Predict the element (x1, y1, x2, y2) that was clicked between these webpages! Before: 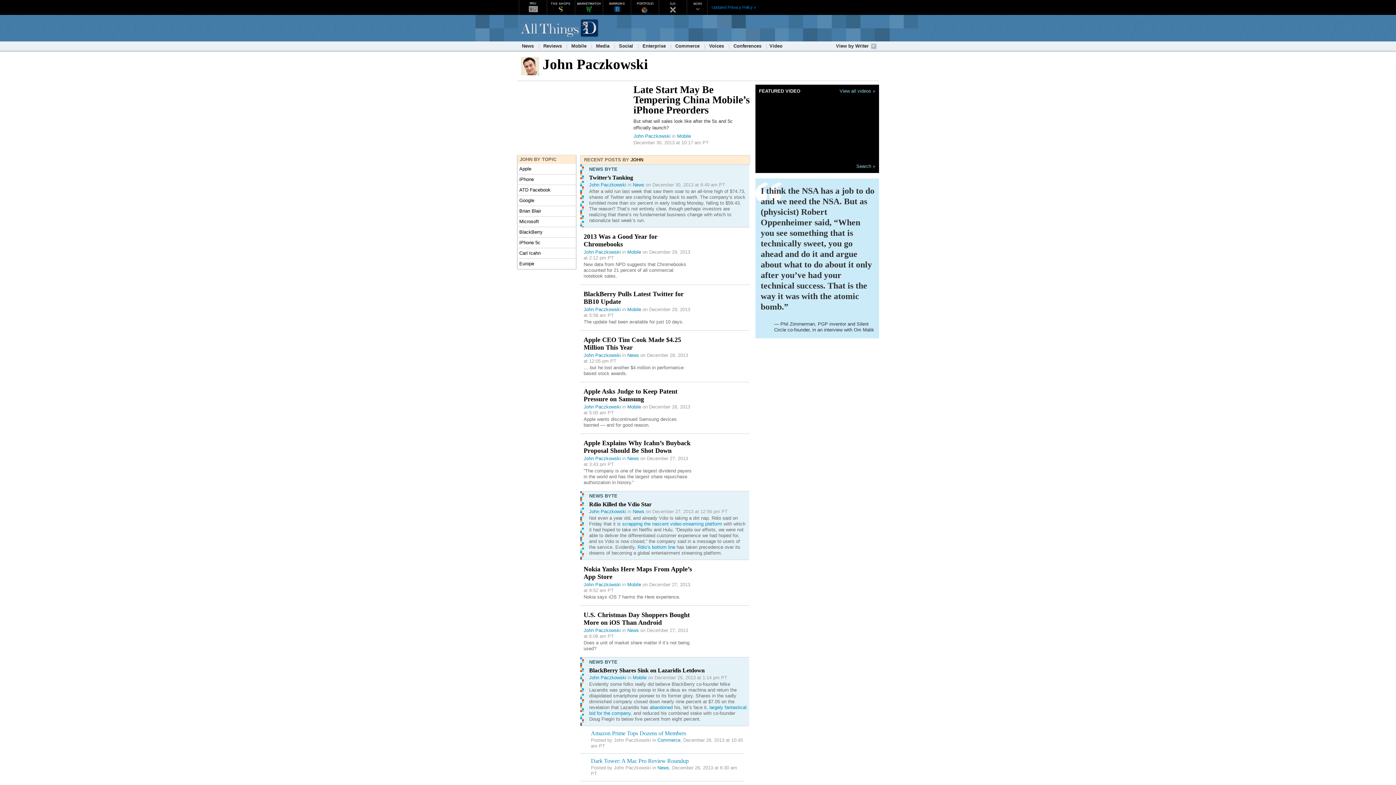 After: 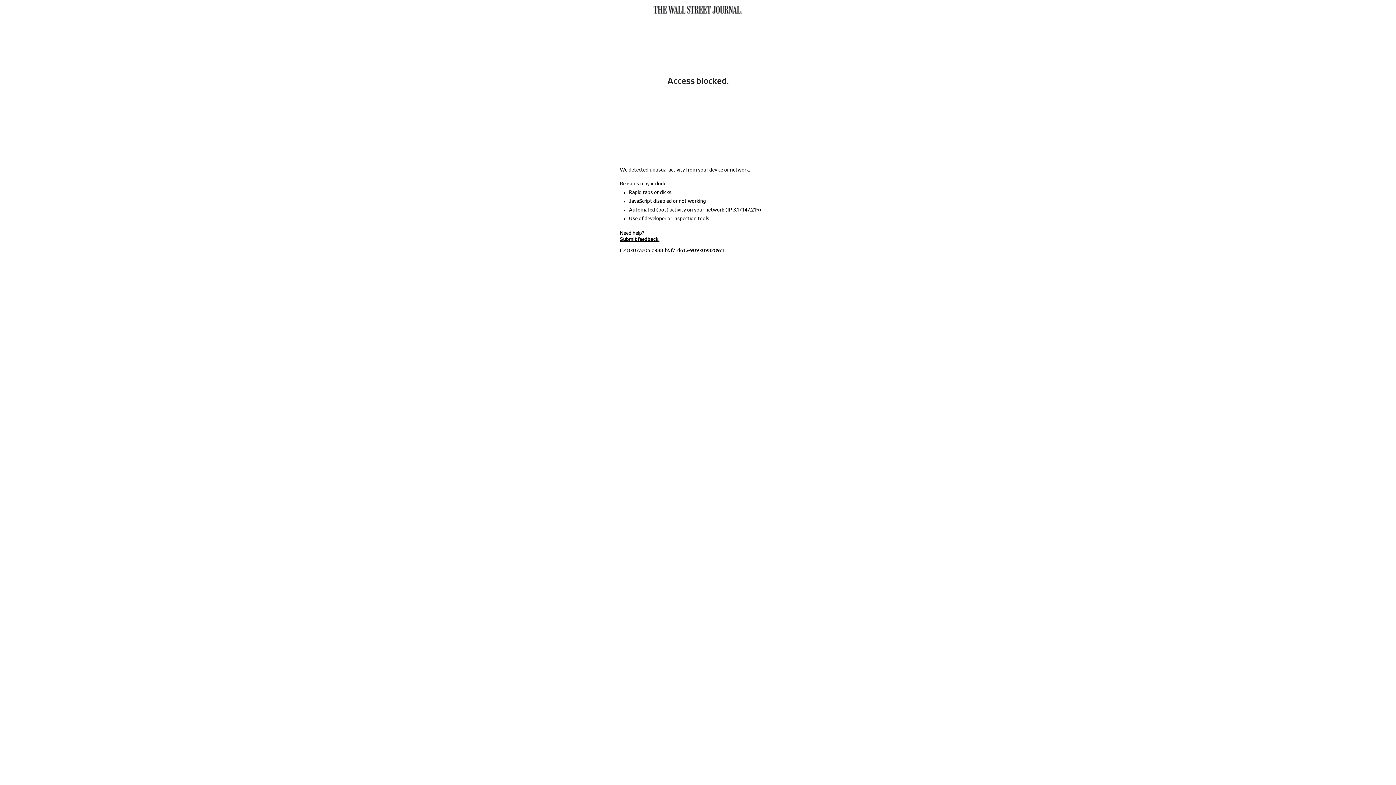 Action: label: Portfolio bbox: (630, 1, 663, 4)